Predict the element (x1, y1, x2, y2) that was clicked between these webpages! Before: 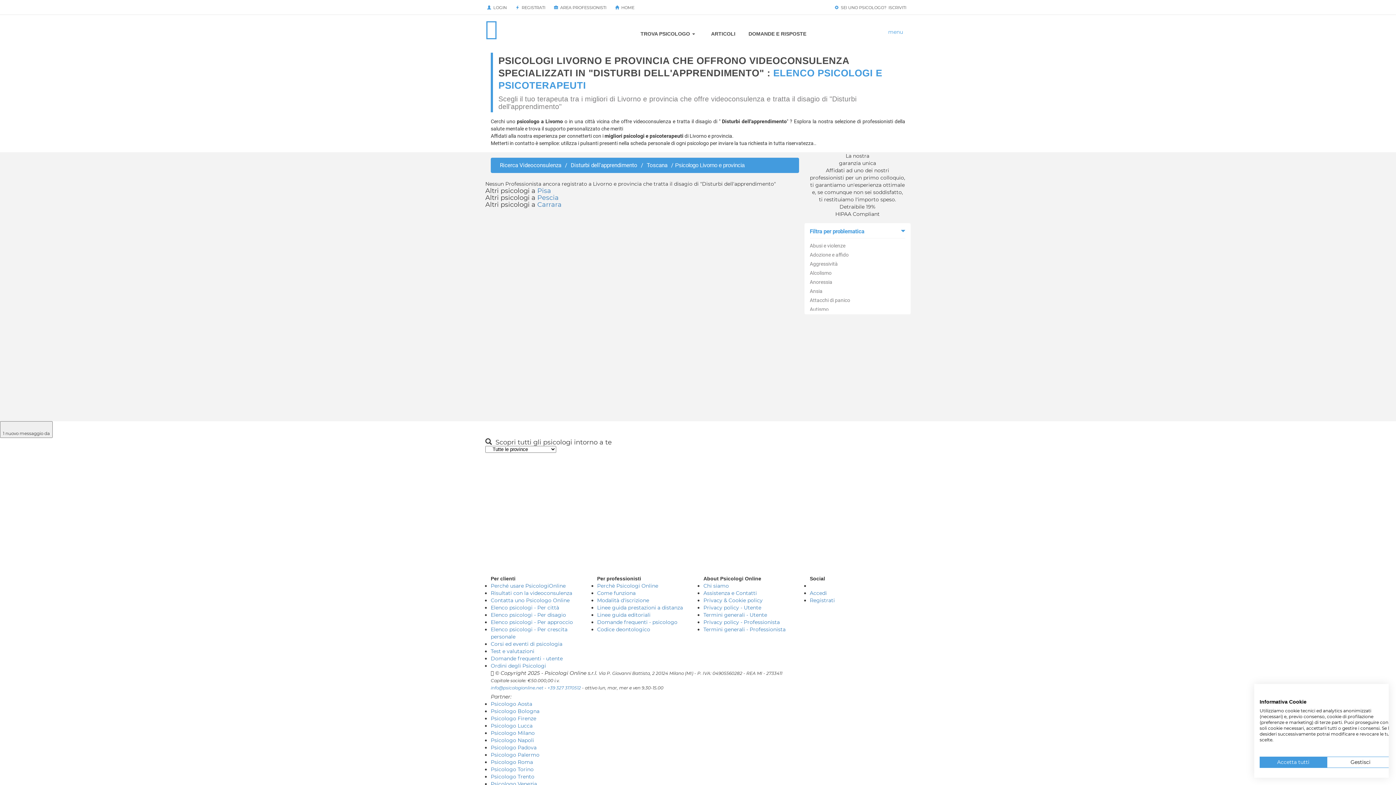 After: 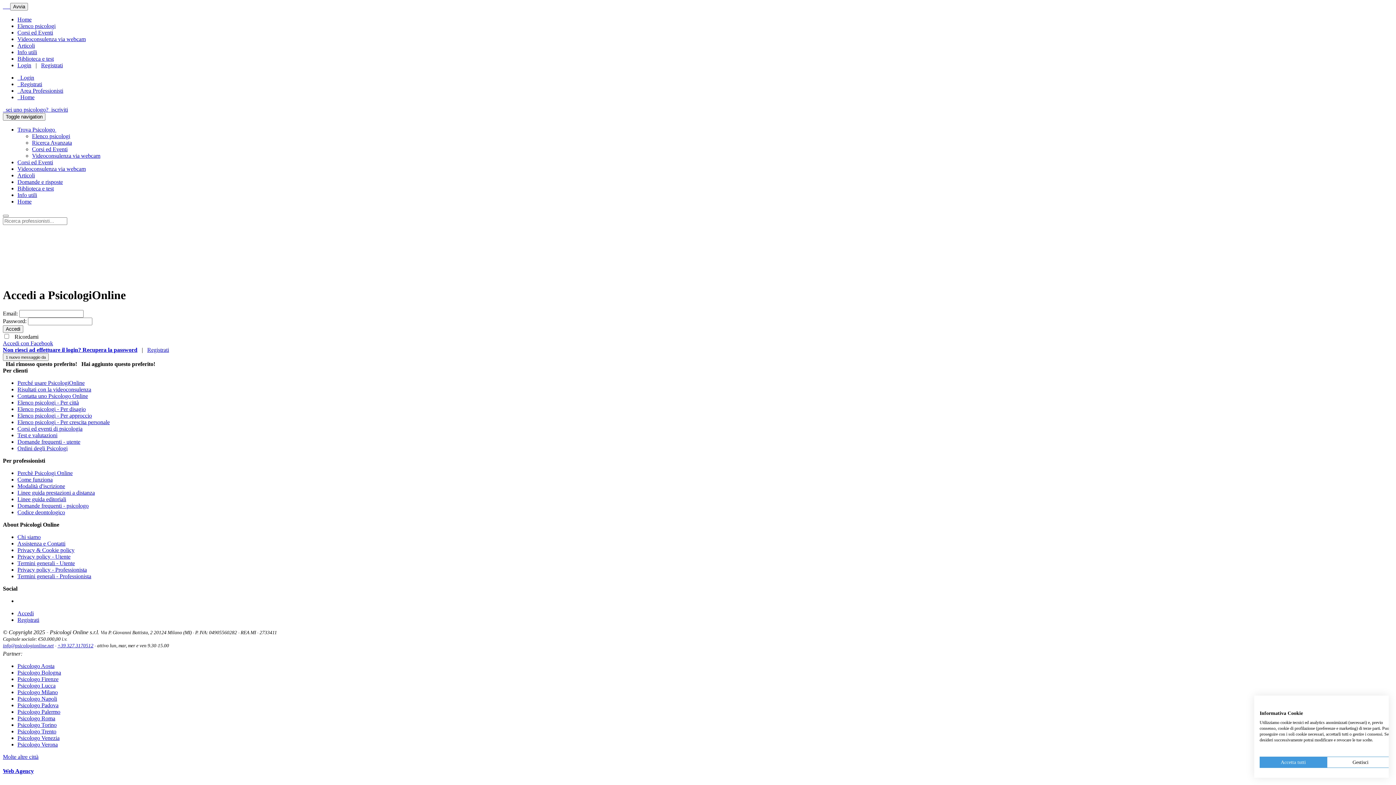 Action: bbox: (554, 5, 606, 10) label:   AREA PROFESSIONISTI